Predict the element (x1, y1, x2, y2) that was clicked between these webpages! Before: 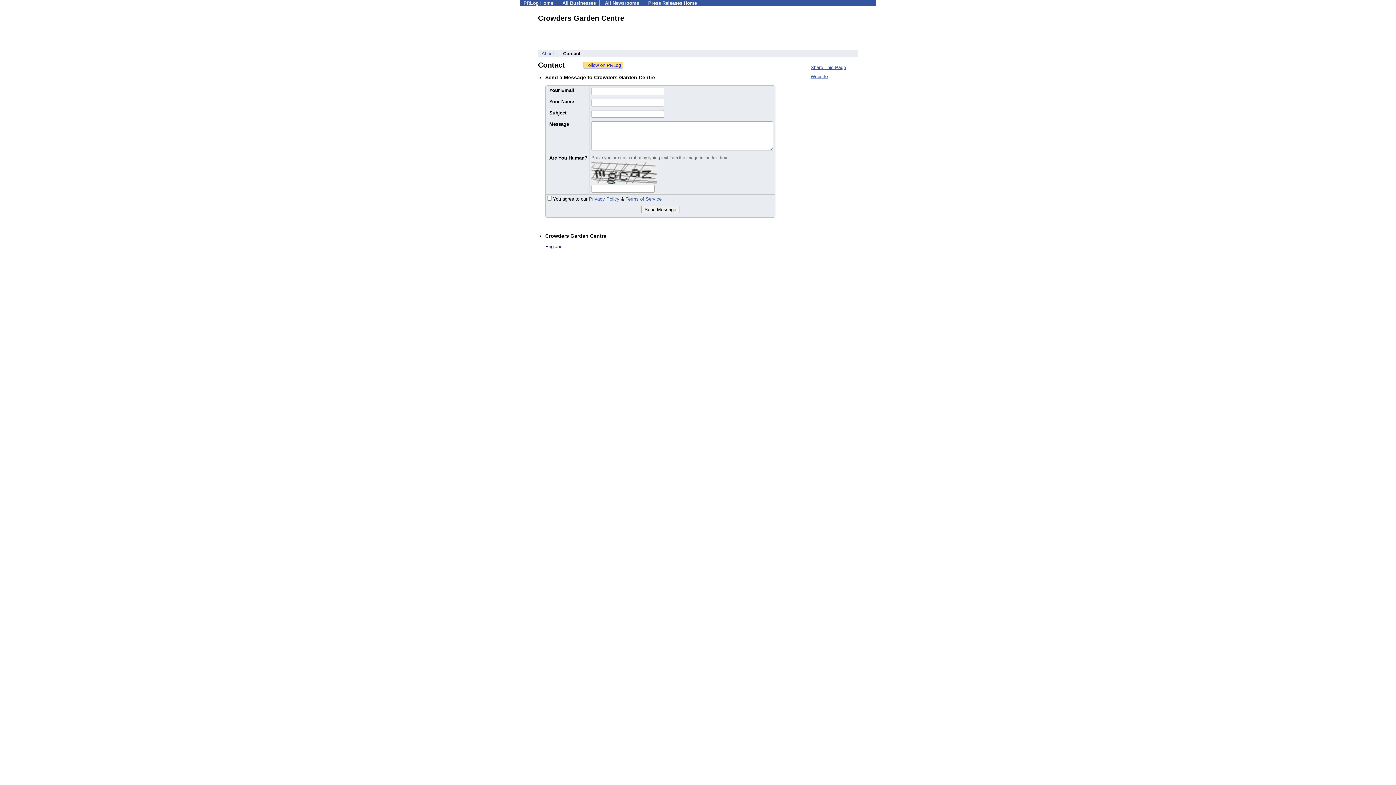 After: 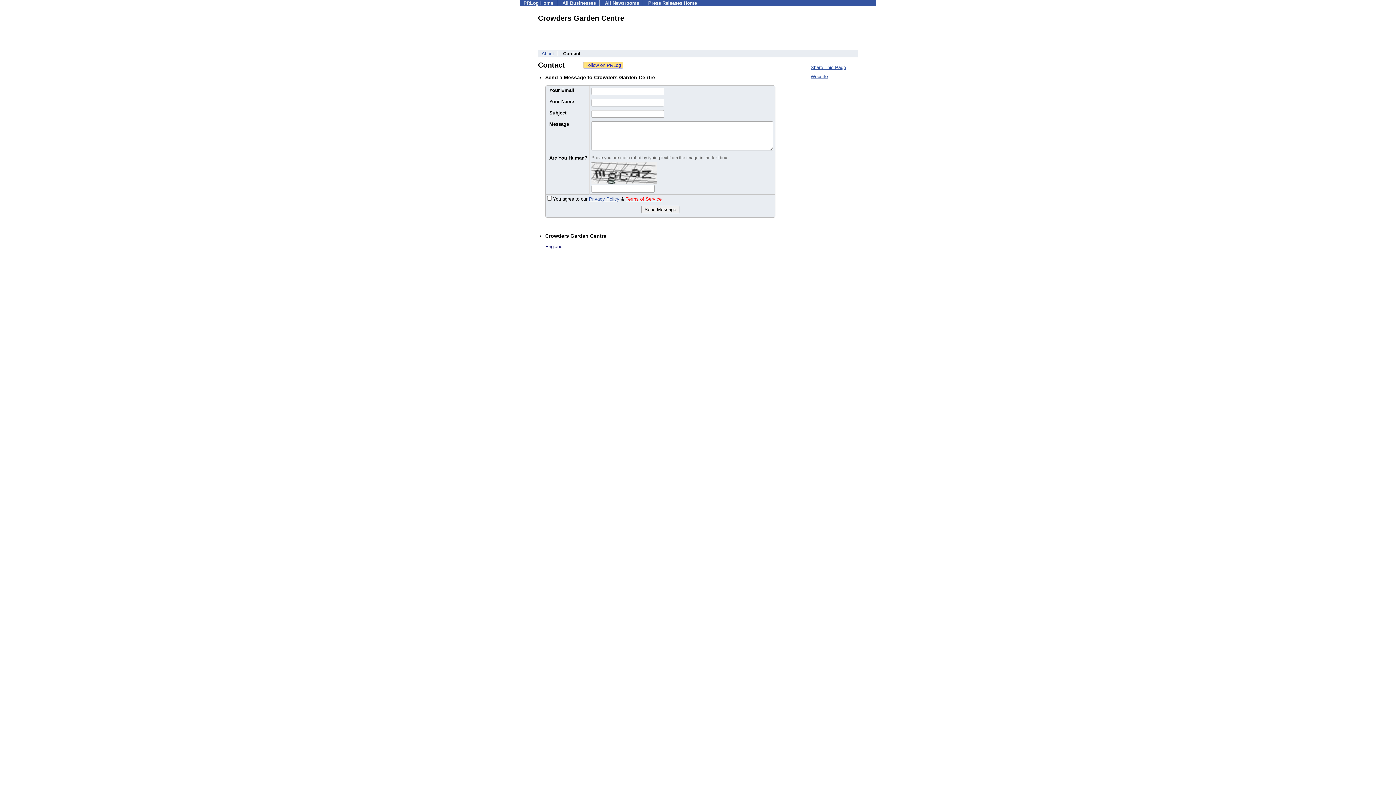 Action: label: Terms of Service bbox: (625, 196, 661, 201)